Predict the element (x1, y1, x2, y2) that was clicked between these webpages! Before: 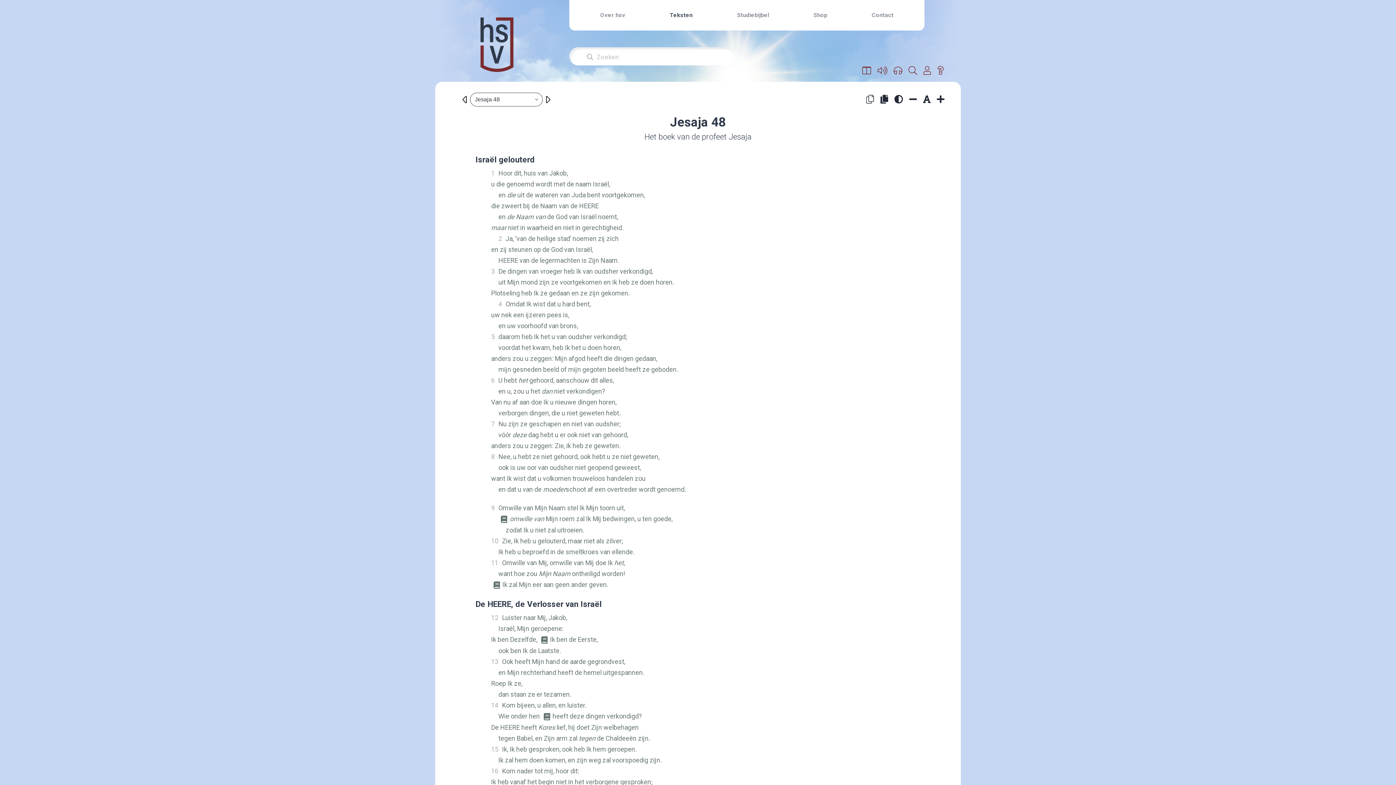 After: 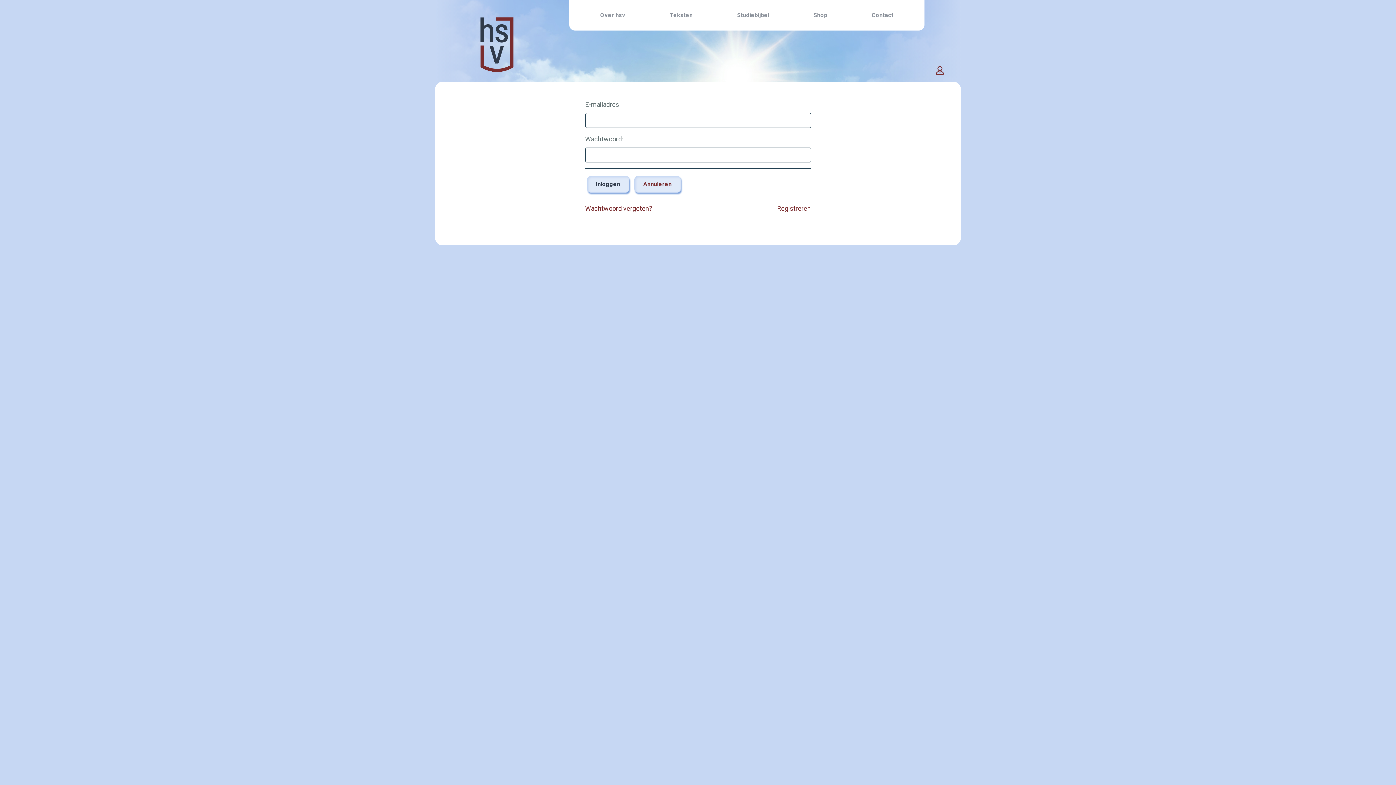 Action: bbox: (921, 61, 933, 80)